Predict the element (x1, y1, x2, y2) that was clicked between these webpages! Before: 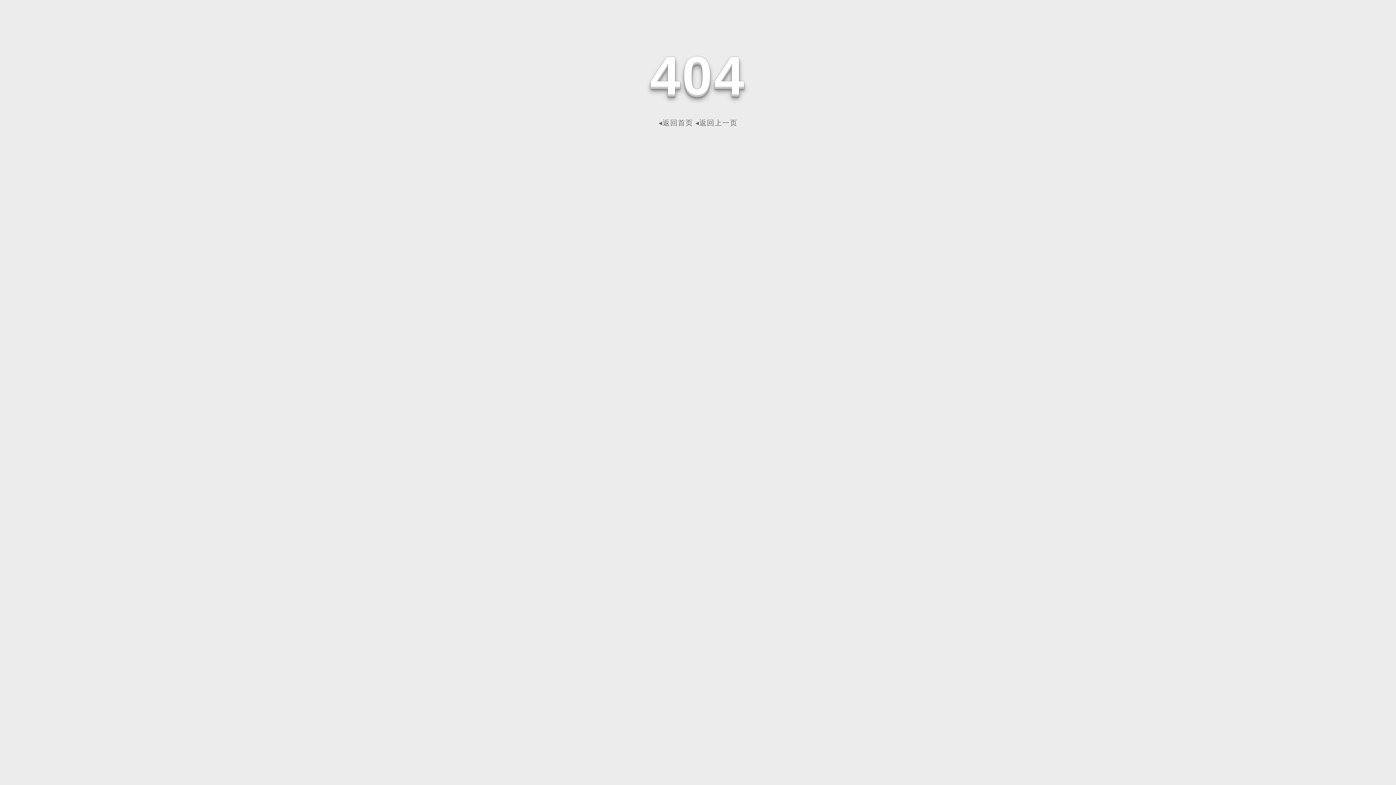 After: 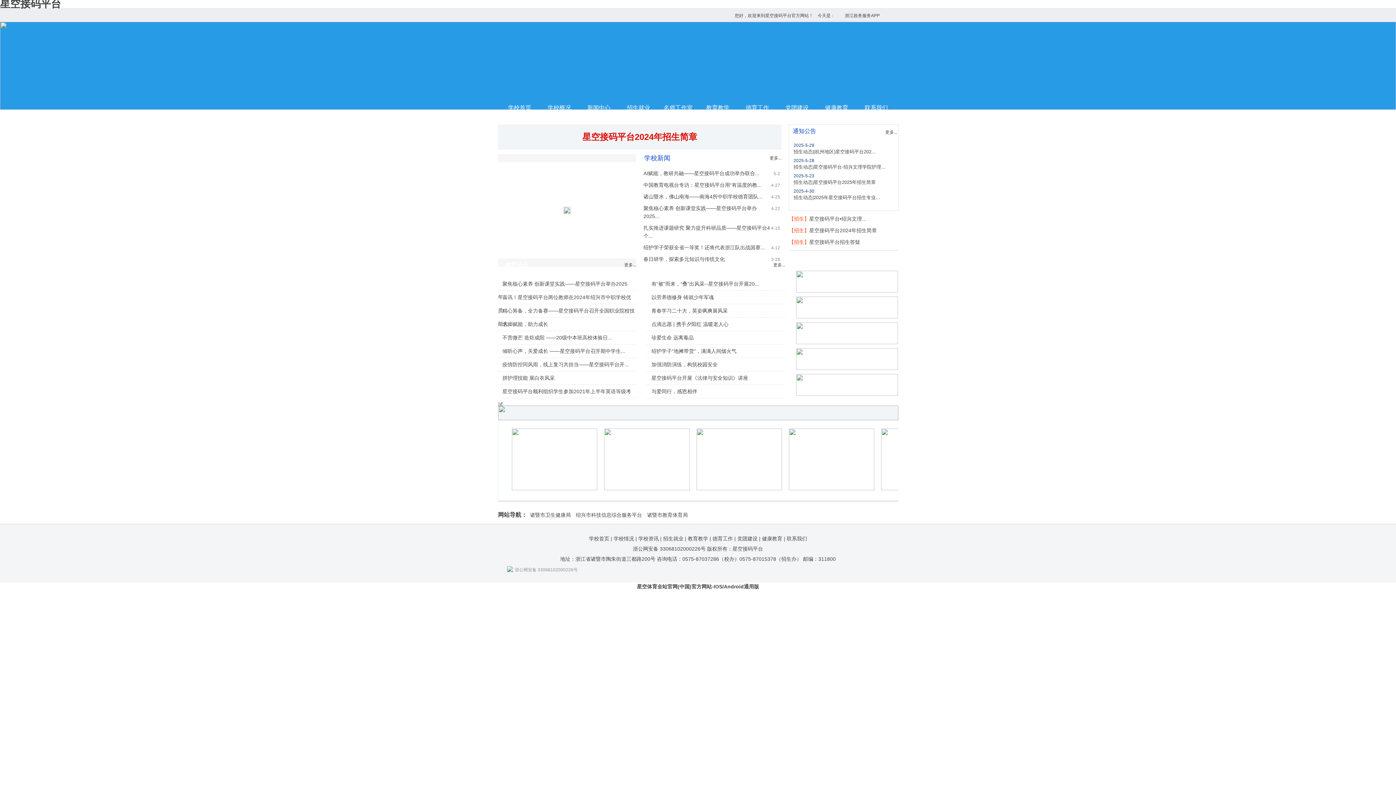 Action: label: ◂返回首页 bbox: (658, 118, 693, 126)